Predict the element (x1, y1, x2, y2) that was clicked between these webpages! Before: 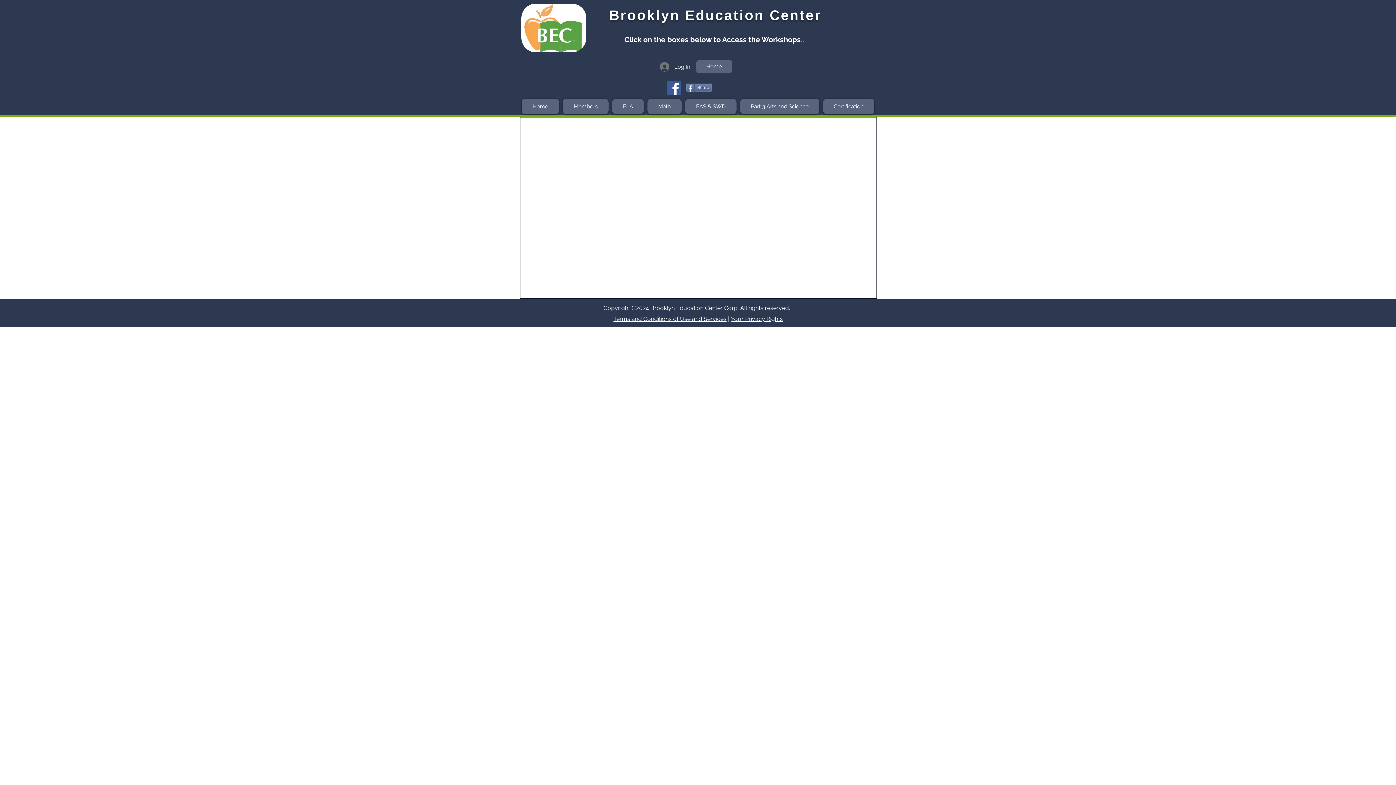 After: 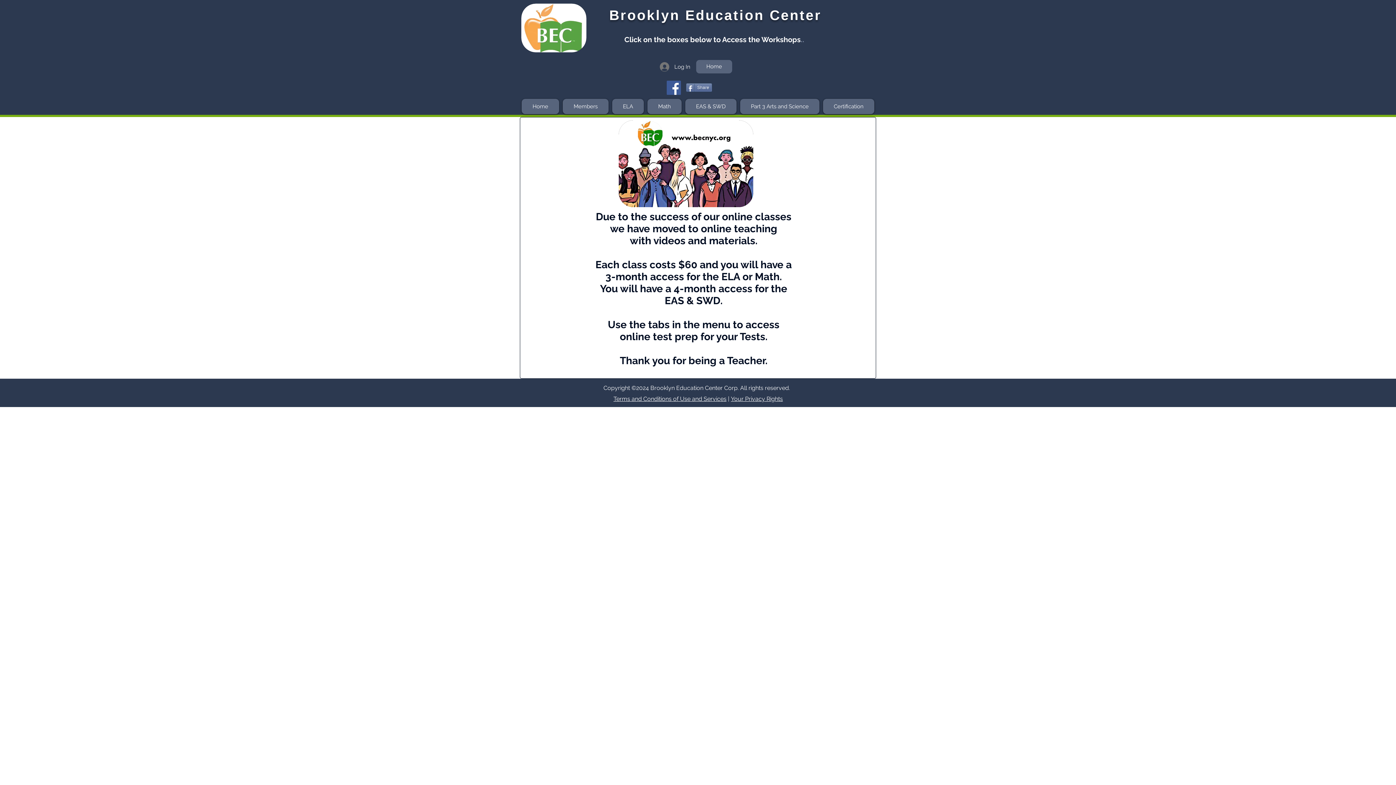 Action: bbox: (609, 7, 821, 22) label: Brooklyn Education Center